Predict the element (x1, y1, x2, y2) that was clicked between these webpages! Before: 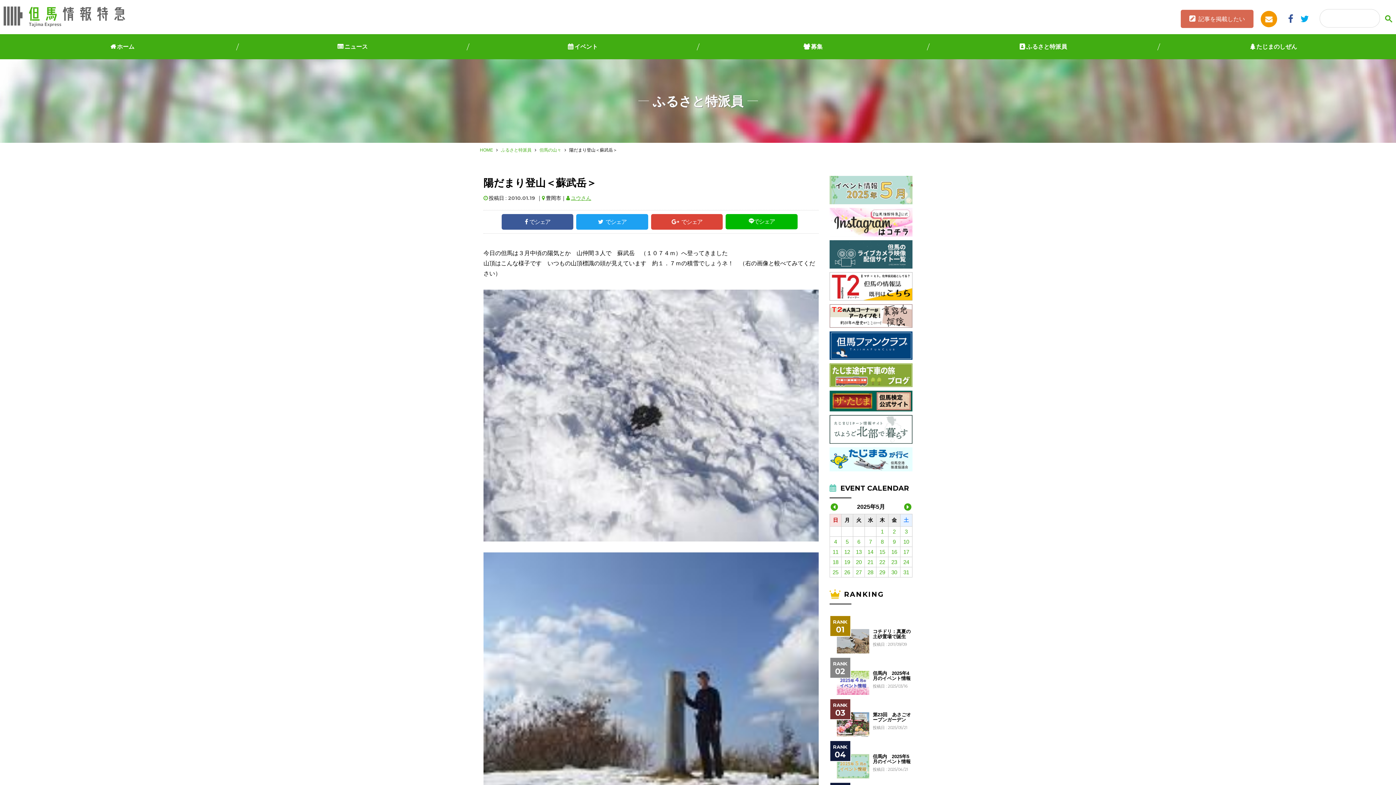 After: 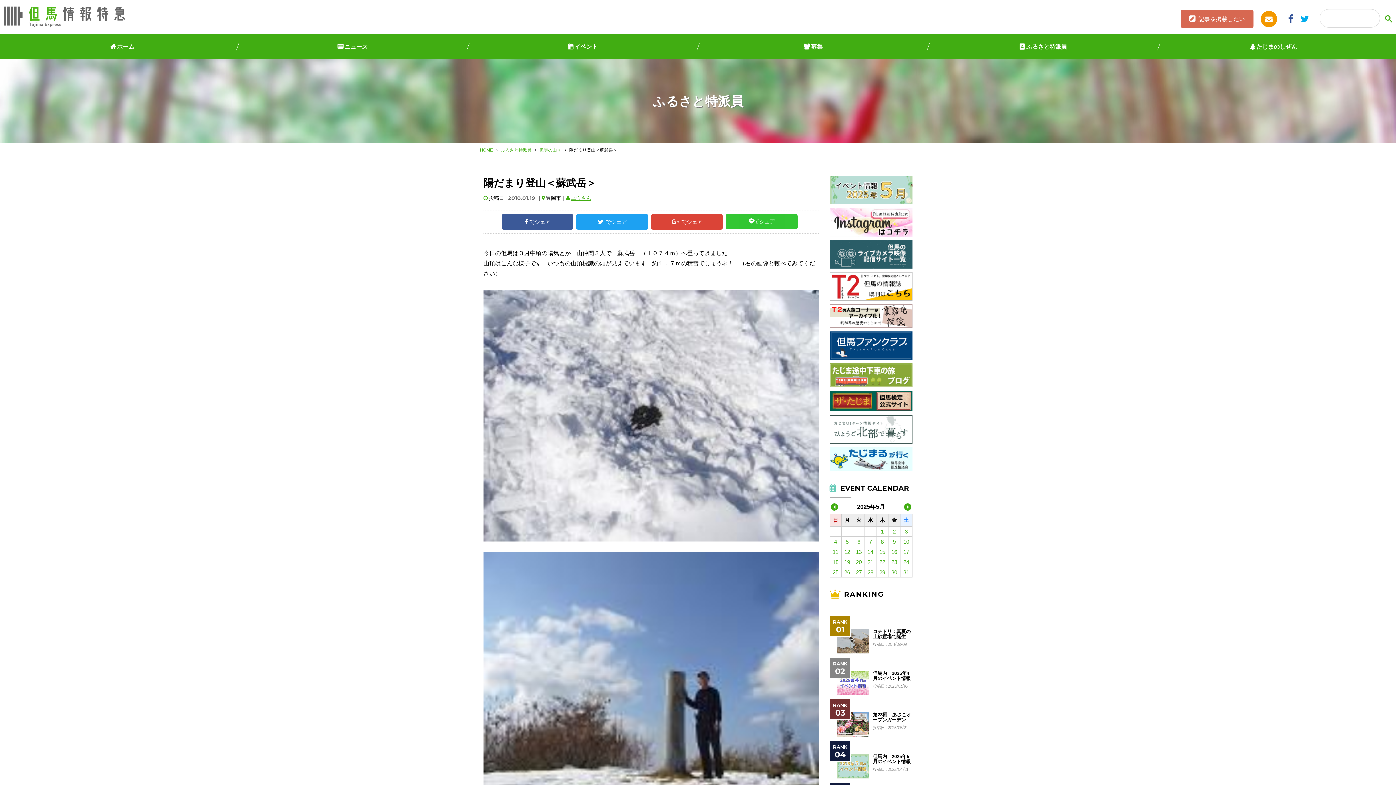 Action: bbox: (725, 214, 797, 229) label: でシェア